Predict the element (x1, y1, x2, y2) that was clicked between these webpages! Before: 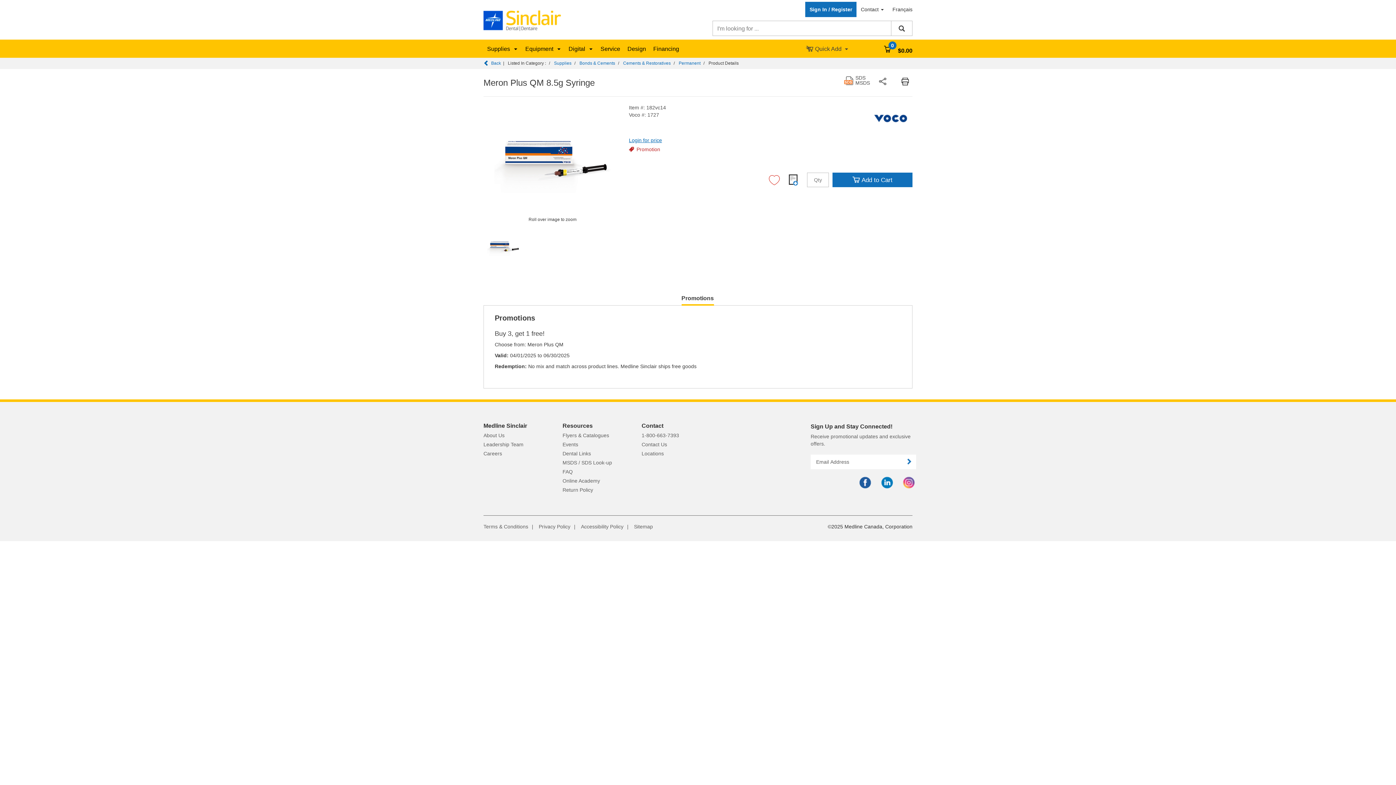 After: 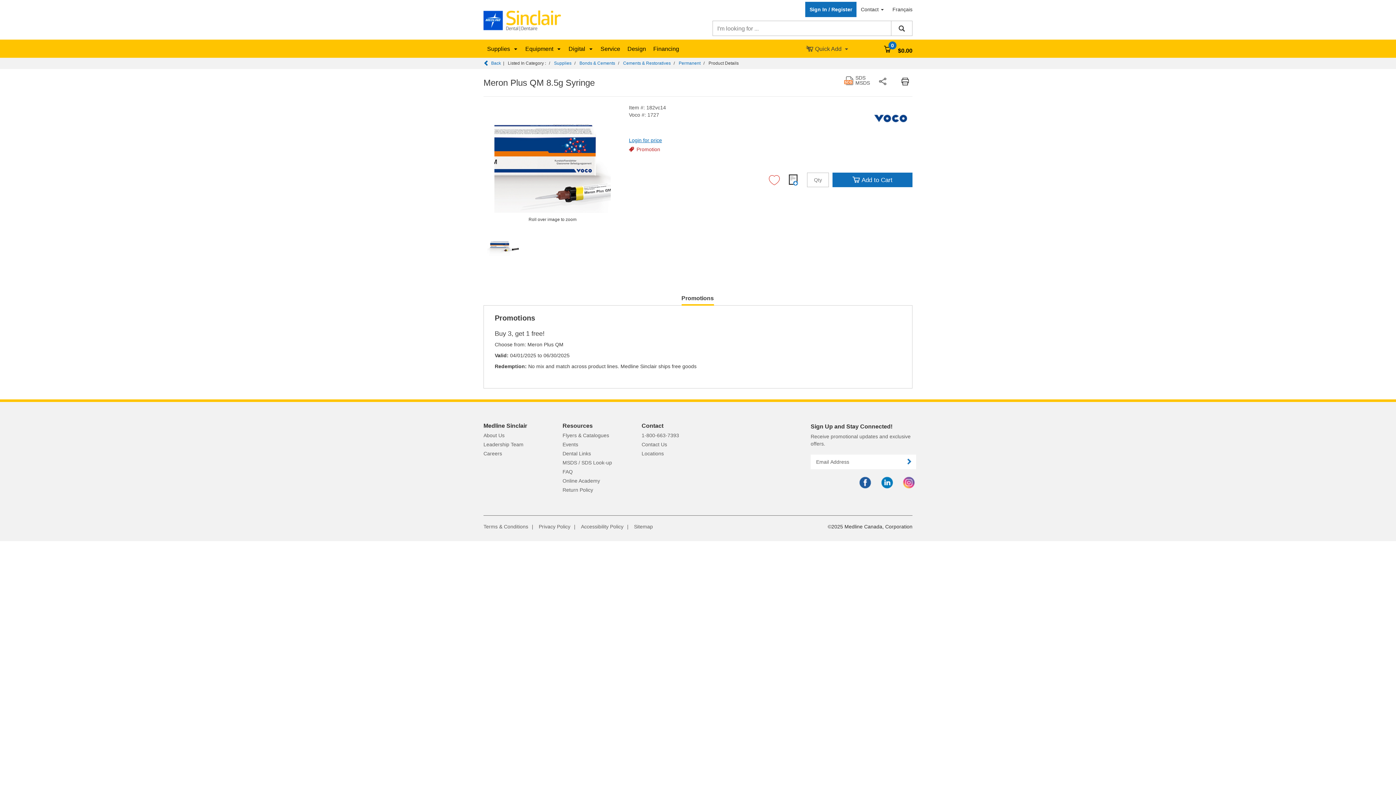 Action: bbox: (494, 207, 610, 212)